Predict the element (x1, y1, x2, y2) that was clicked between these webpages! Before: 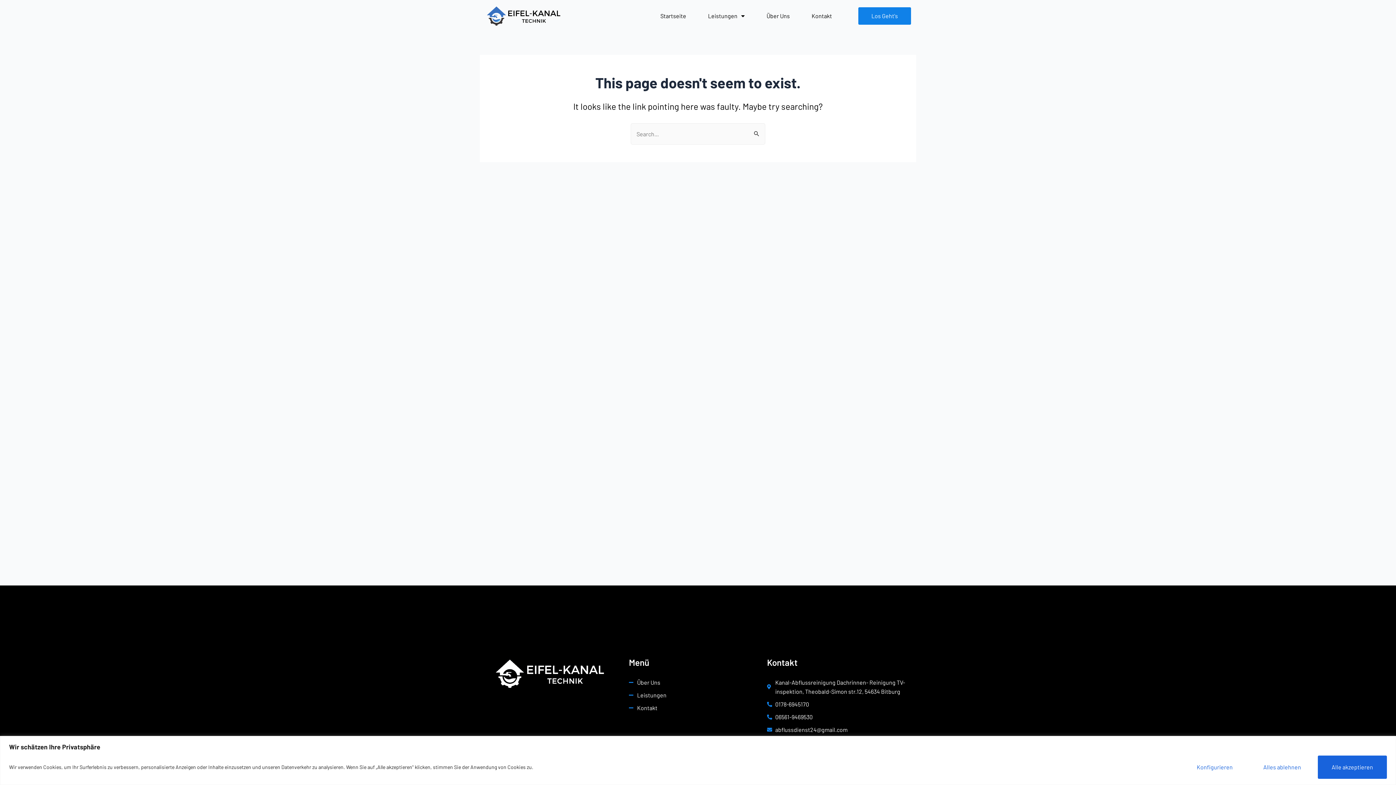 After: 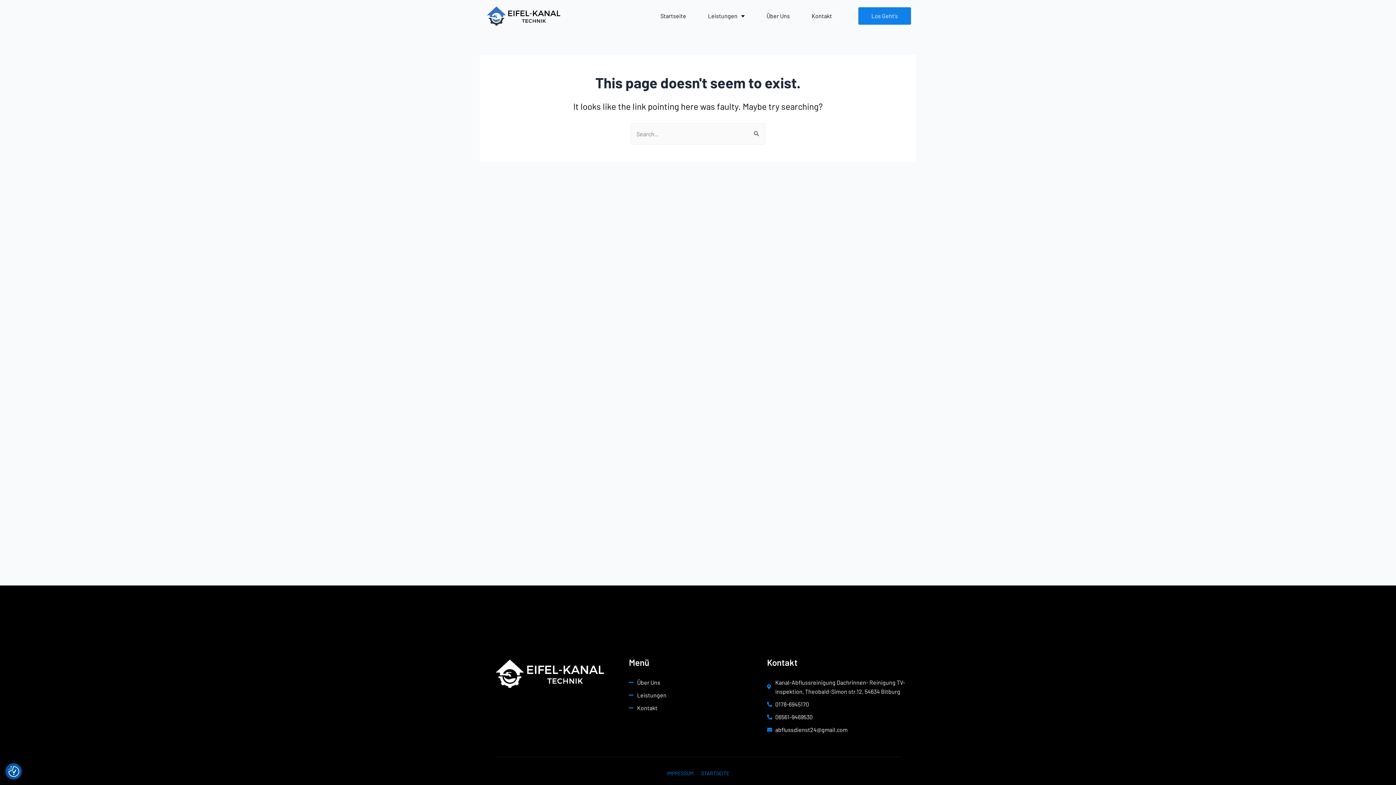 Action: bbox: (1249, 755, 1315, 779) label: Alles ablehnen